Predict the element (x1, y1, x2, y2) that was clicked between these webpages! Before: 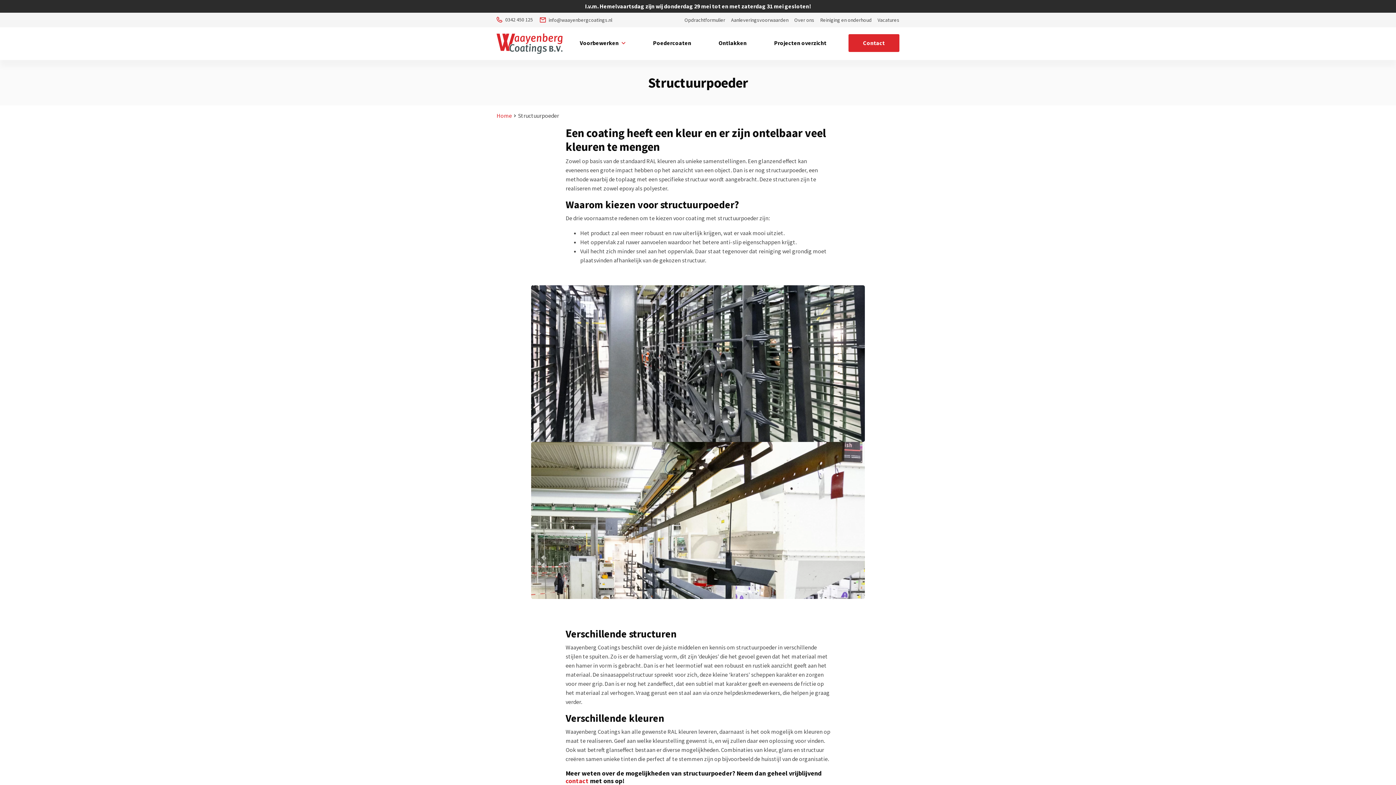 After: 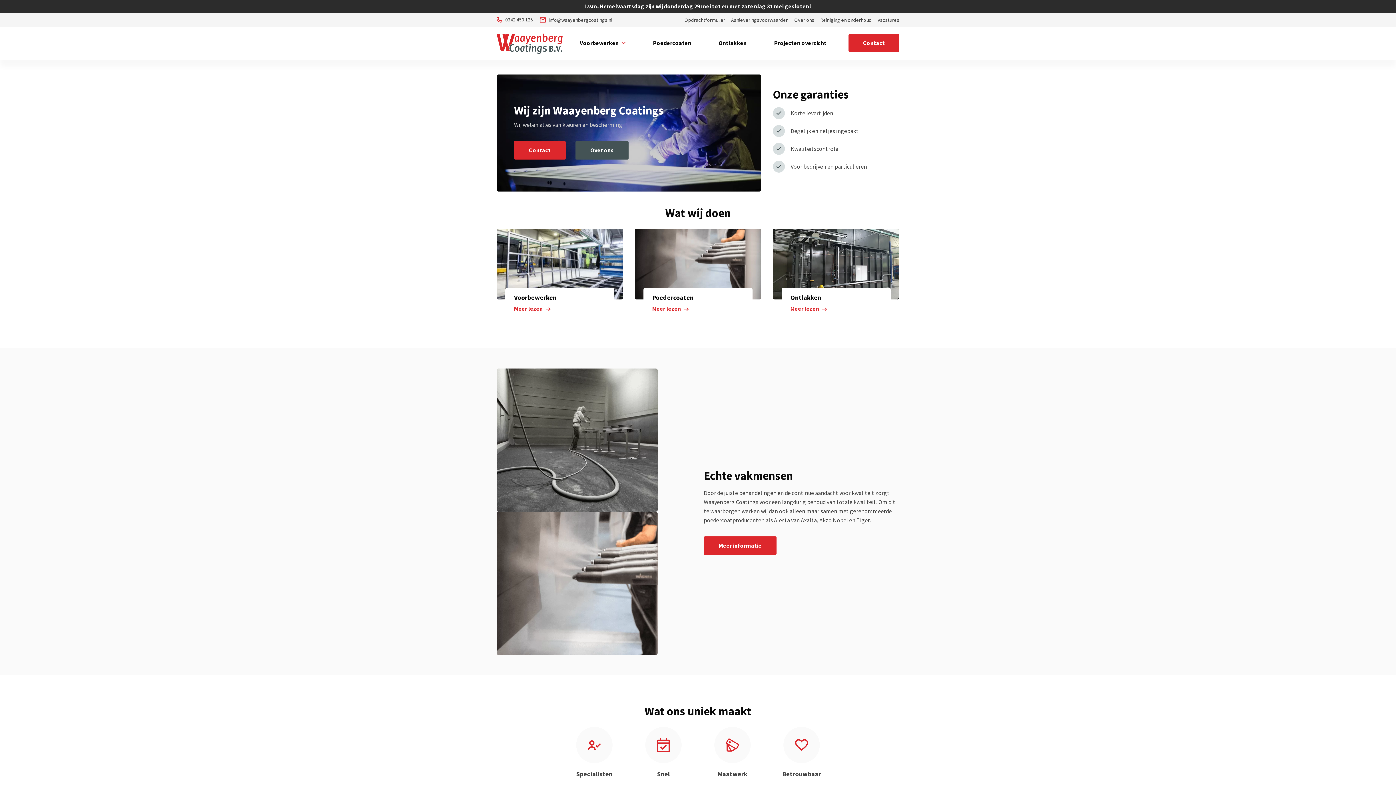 Action: bbox: (496, 111, 512, 120) label: Home